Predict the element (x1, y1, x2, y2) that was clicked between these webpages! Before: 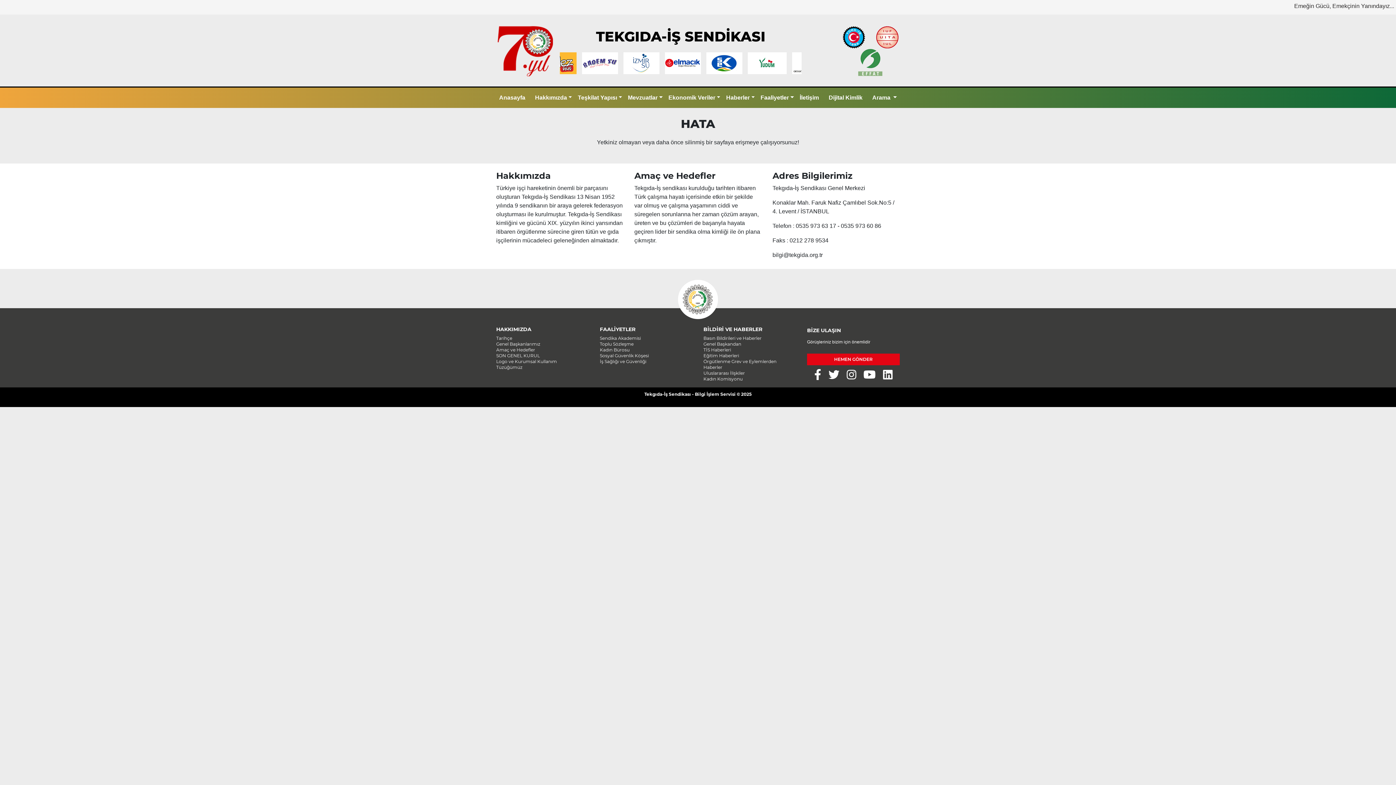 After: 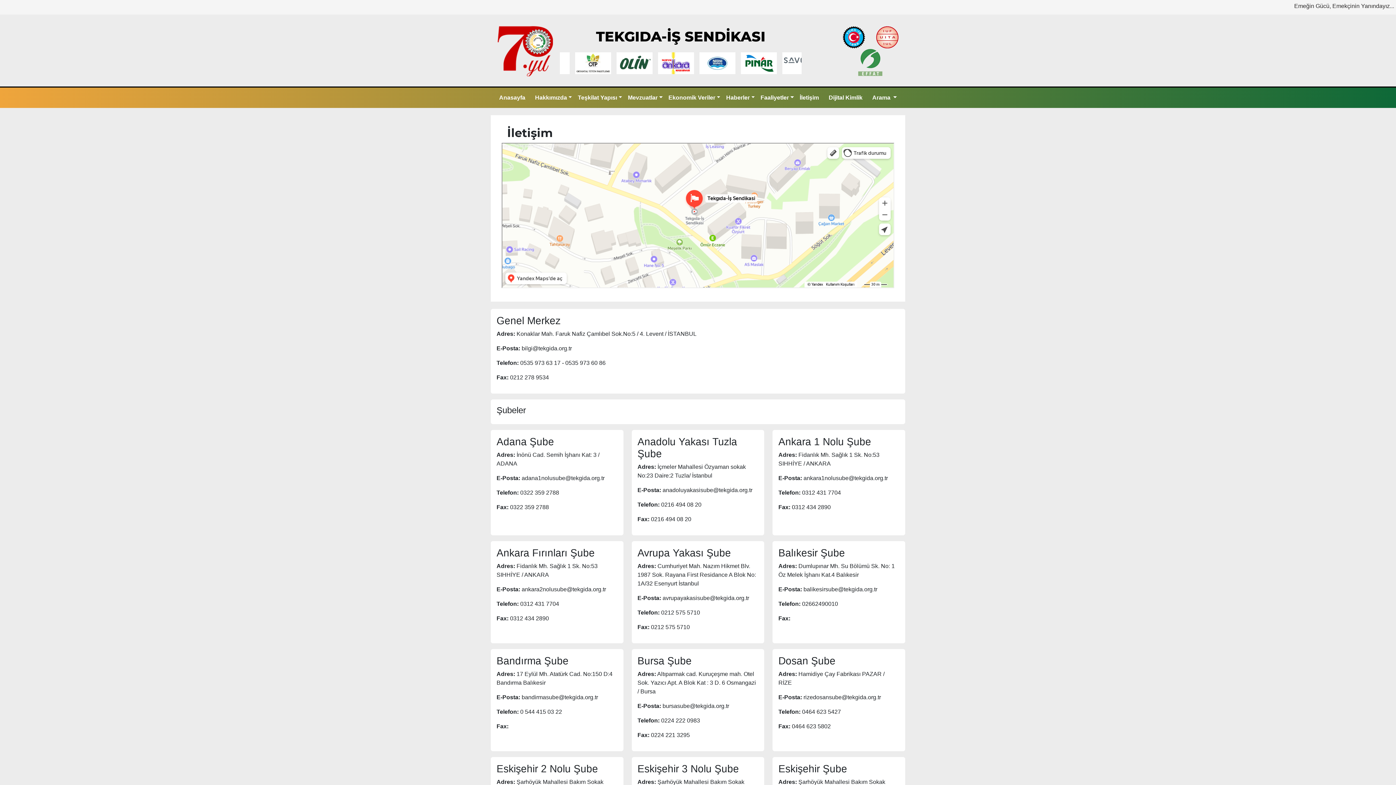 Action: label: İletişim bbox: (797, 87, 826, 108)